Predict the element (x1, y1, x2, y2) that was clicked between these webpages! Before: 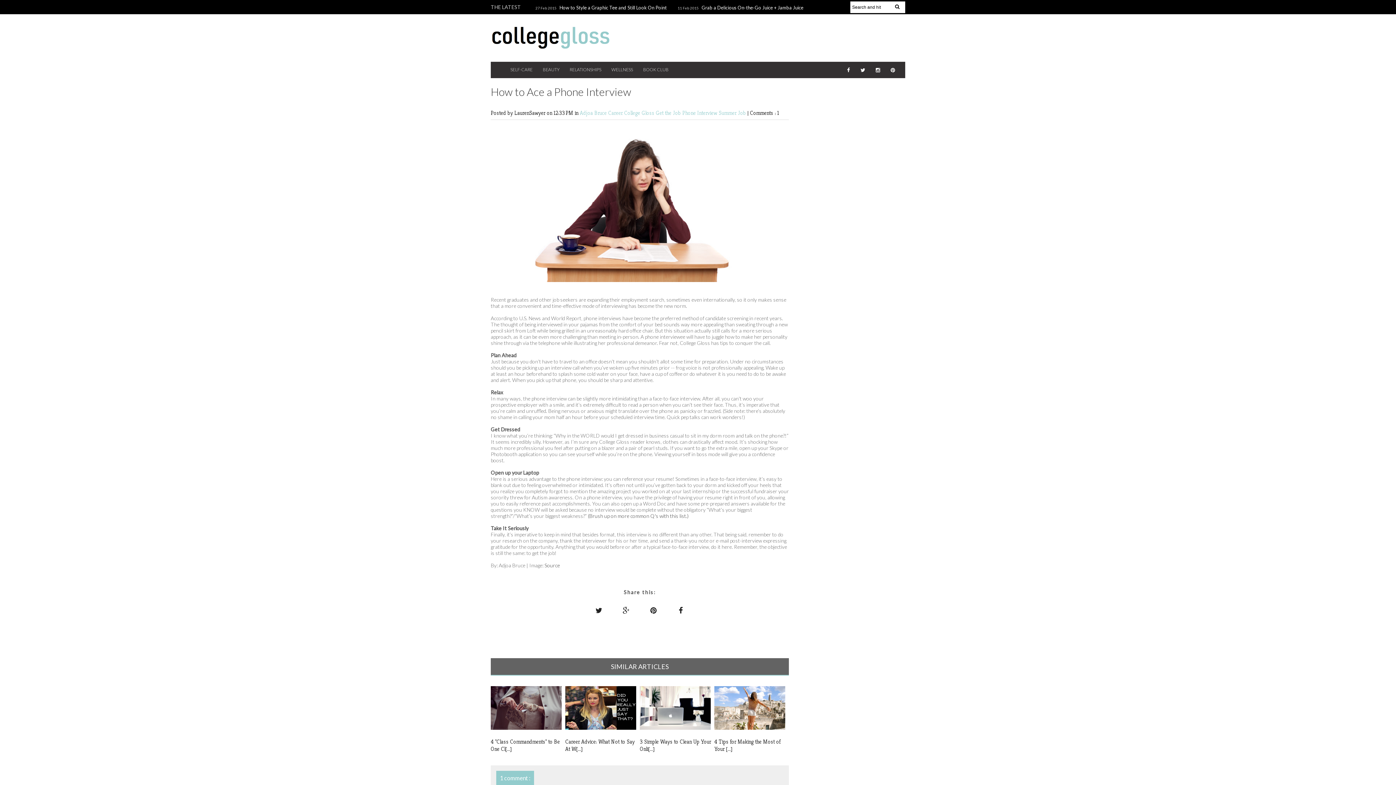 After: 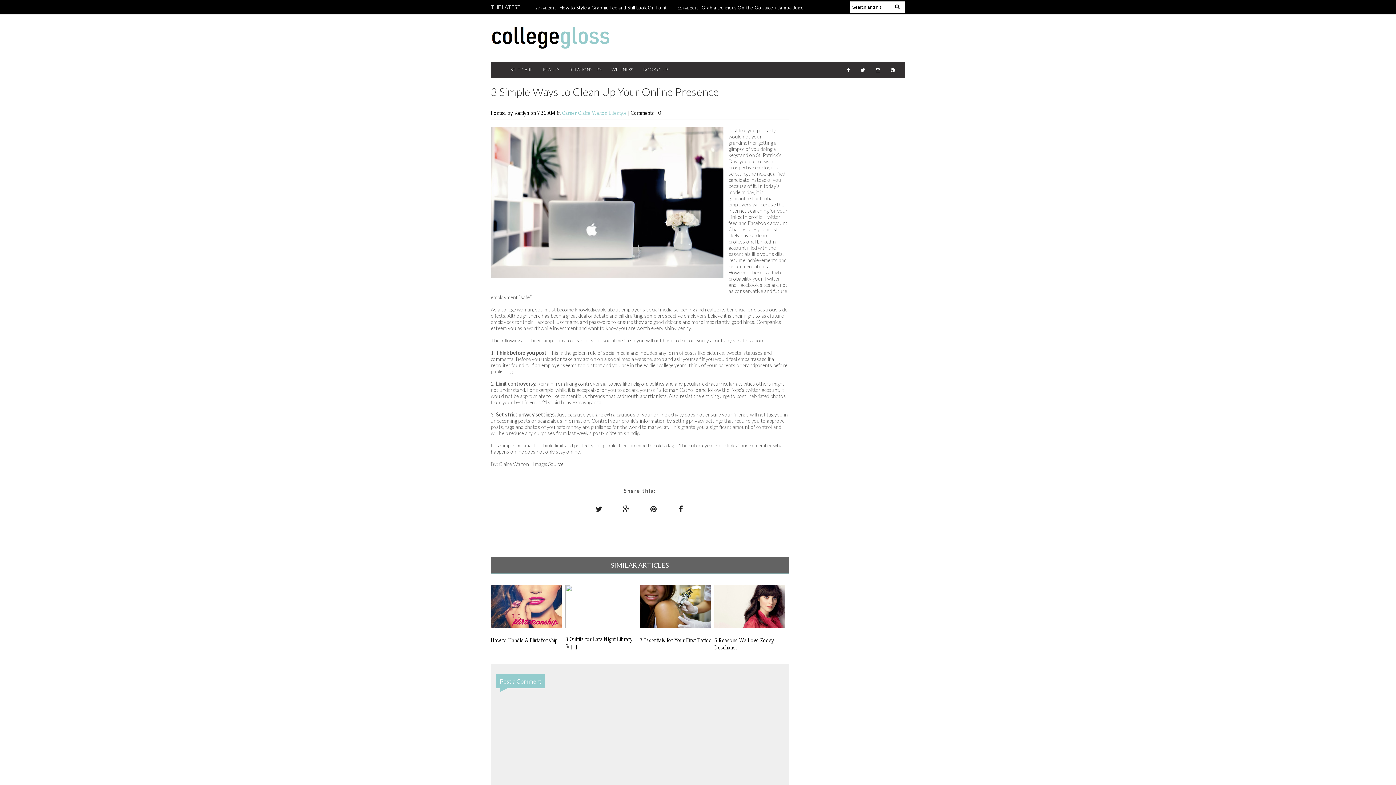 Action: bbox: (640, 686, 712, 744) label: 

3 Simple Ways to Clean Up Your Onli[...]